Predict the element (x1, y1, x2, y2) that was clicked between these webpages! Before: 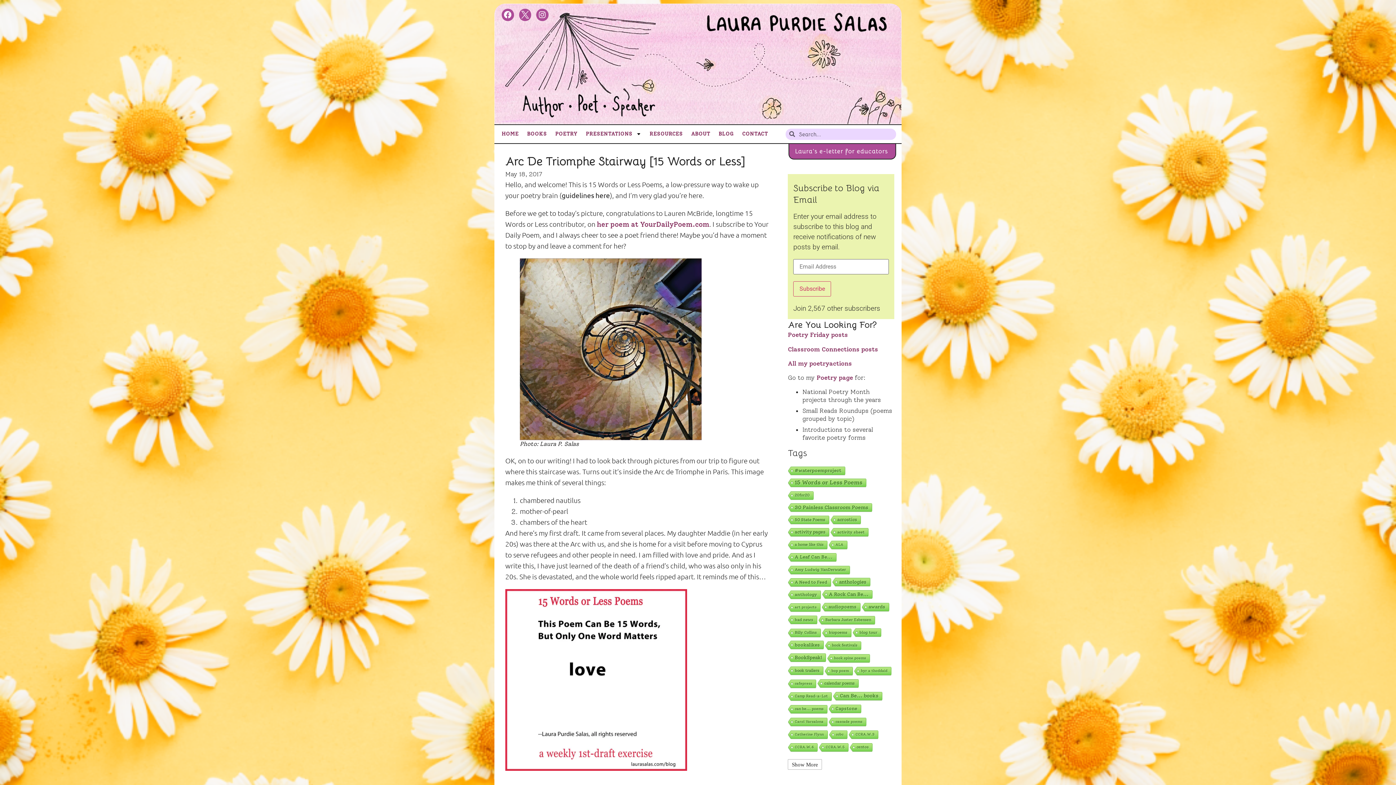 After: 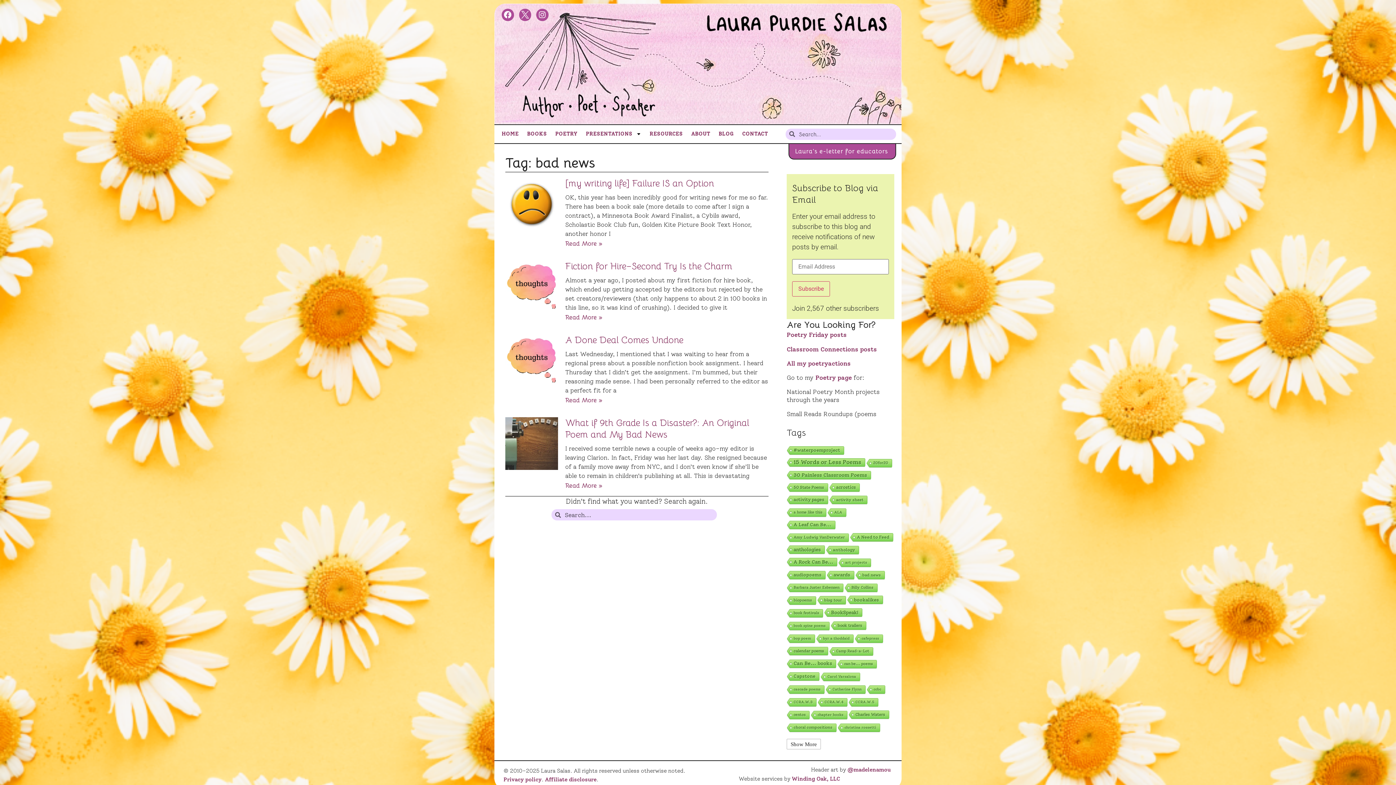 Action: label: bad news (4 items) bbox: (787, 615, 817, 625)